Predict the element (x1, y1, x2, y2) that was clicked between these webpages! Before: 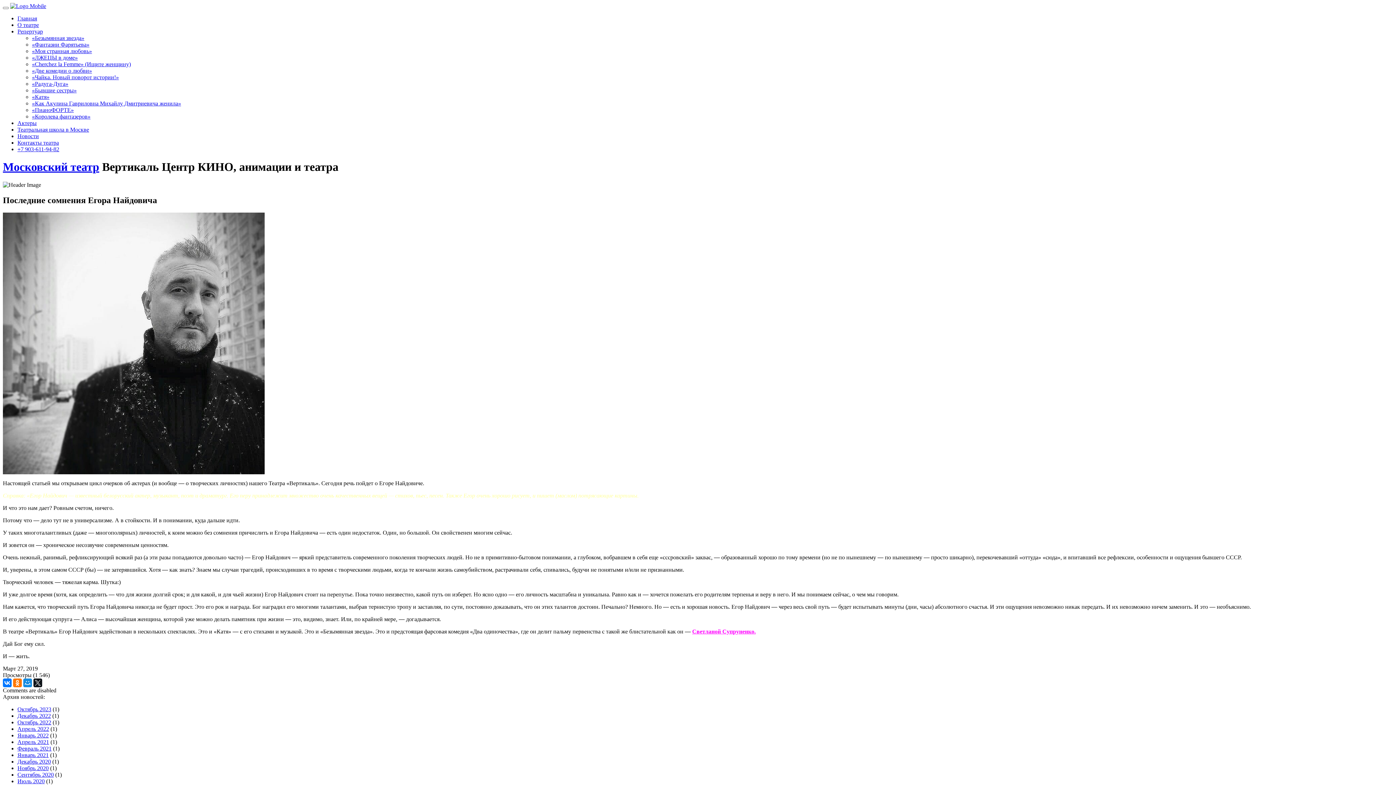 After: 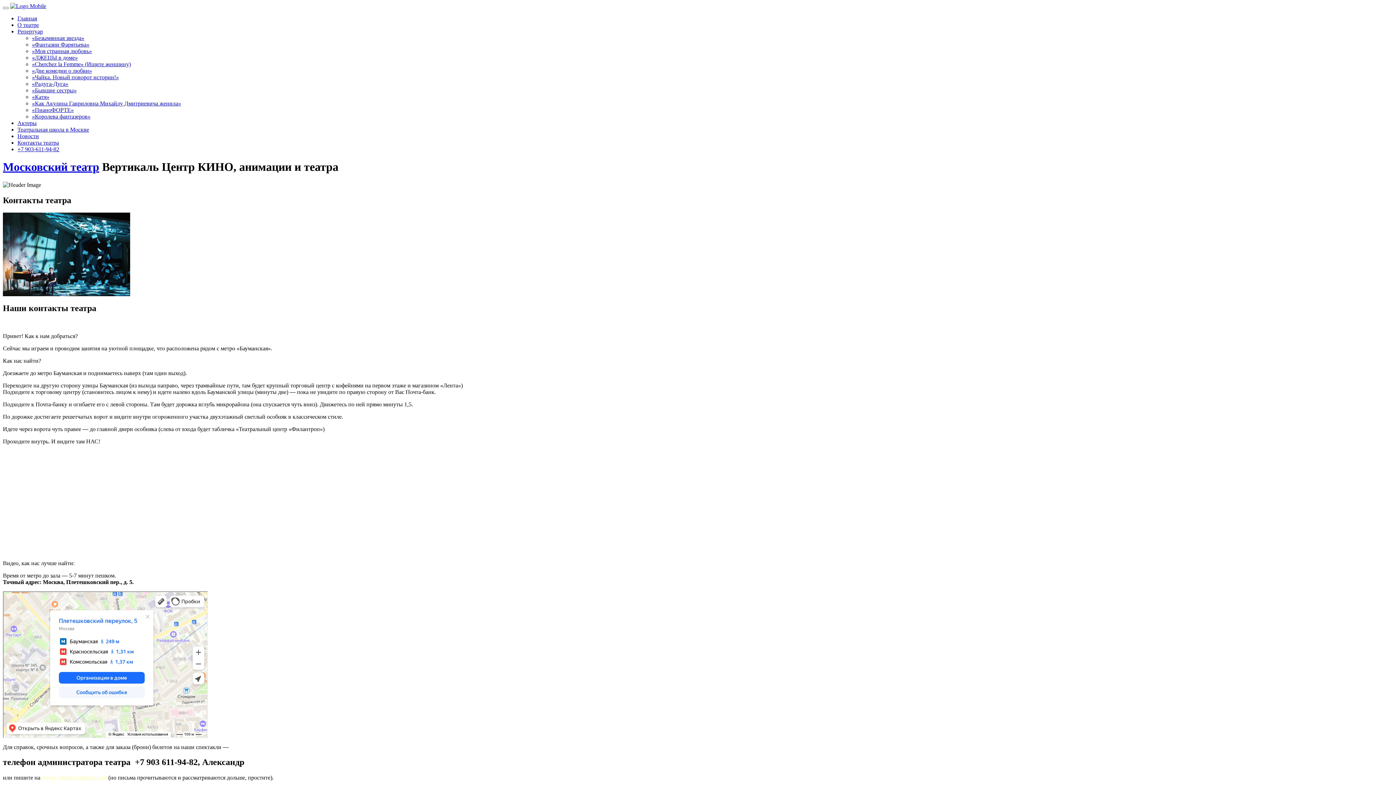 Action: label: Контакты театра bbox: (17, 139, 58, 145)